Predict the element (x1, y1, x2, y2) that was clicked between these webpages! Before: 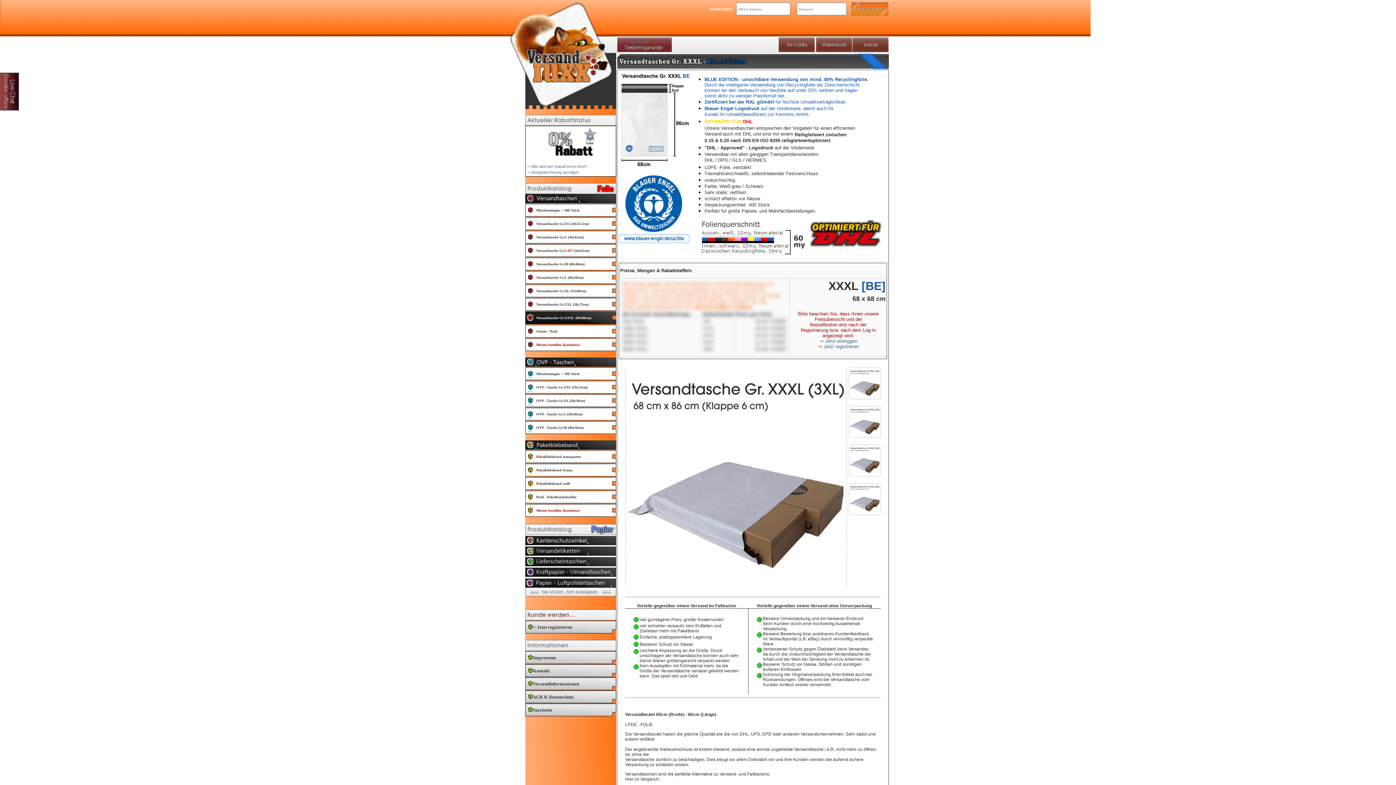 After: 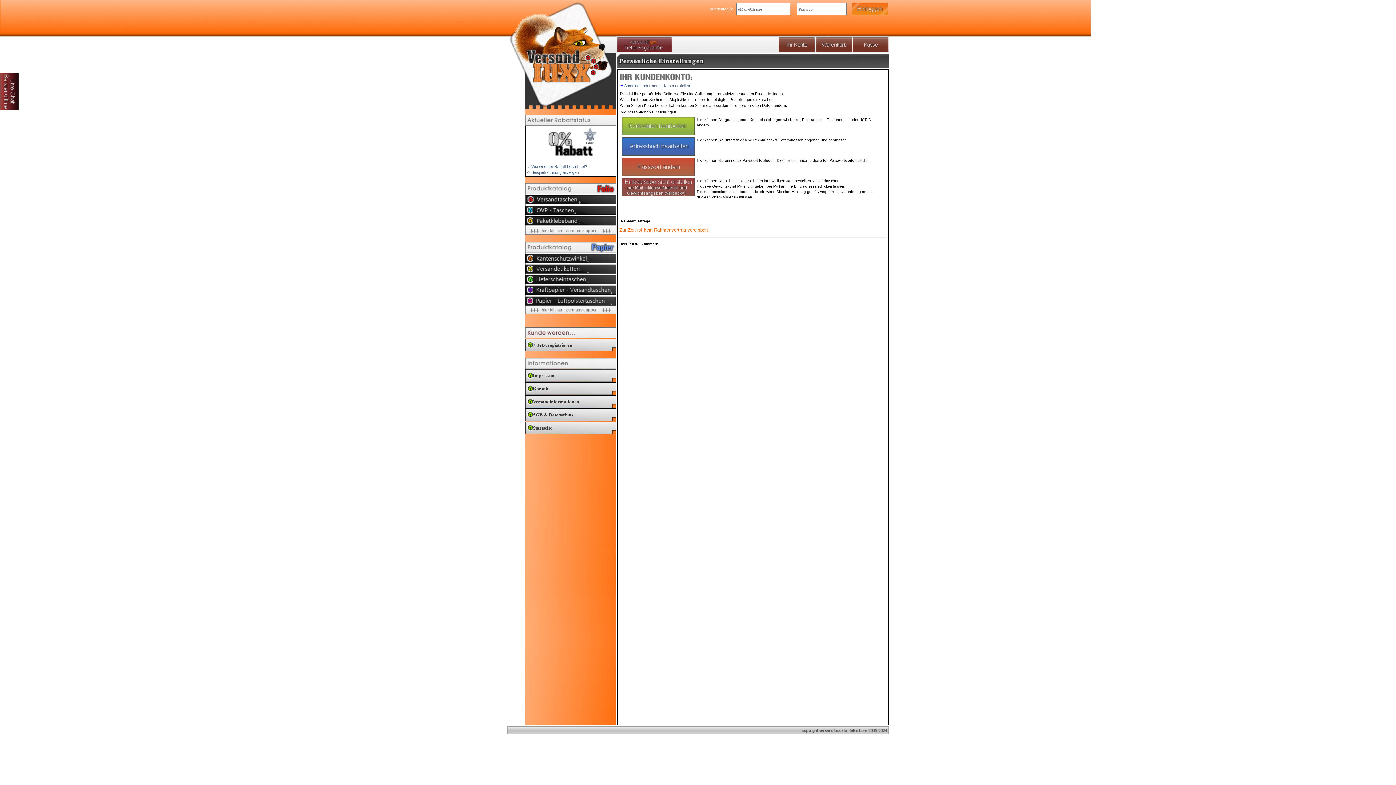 Action: bbox: (778, 42, 815, 46)